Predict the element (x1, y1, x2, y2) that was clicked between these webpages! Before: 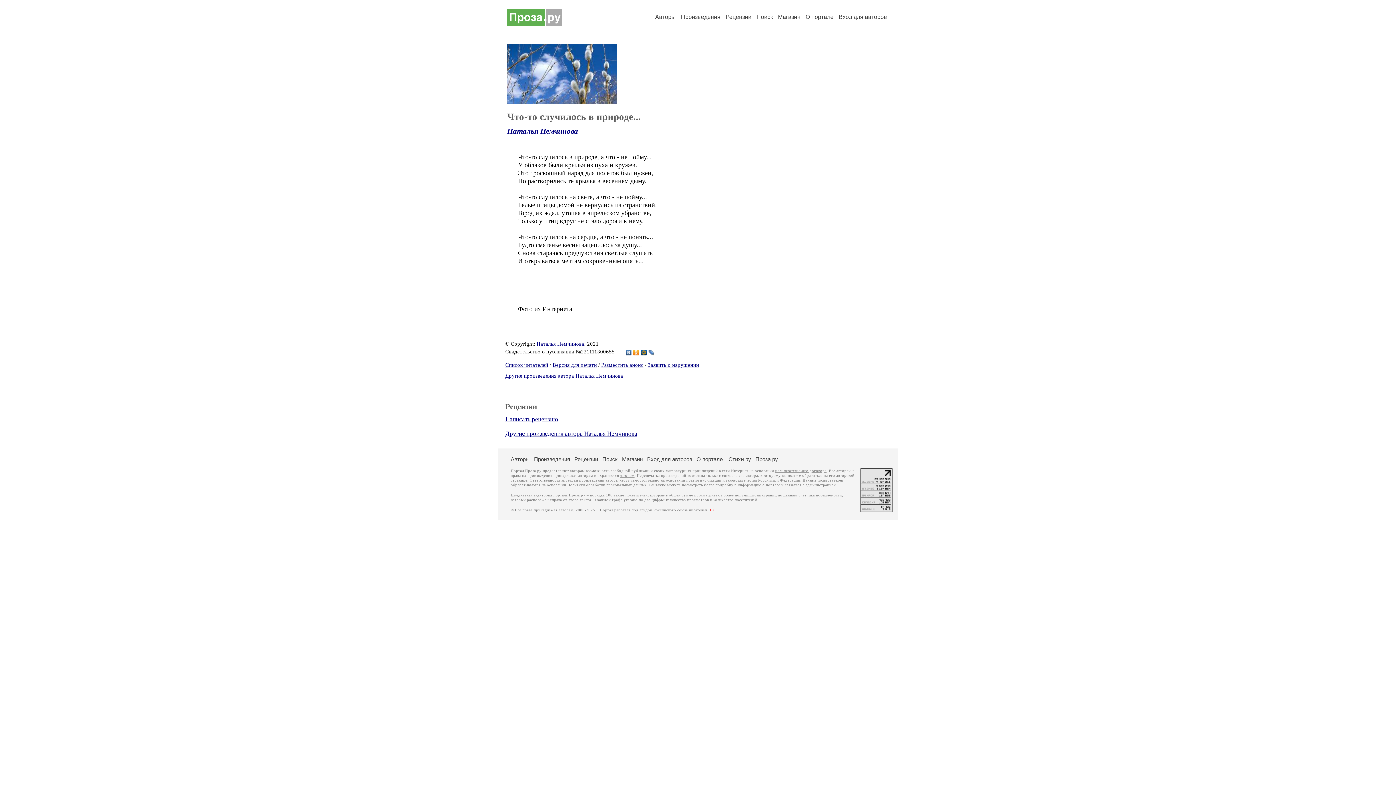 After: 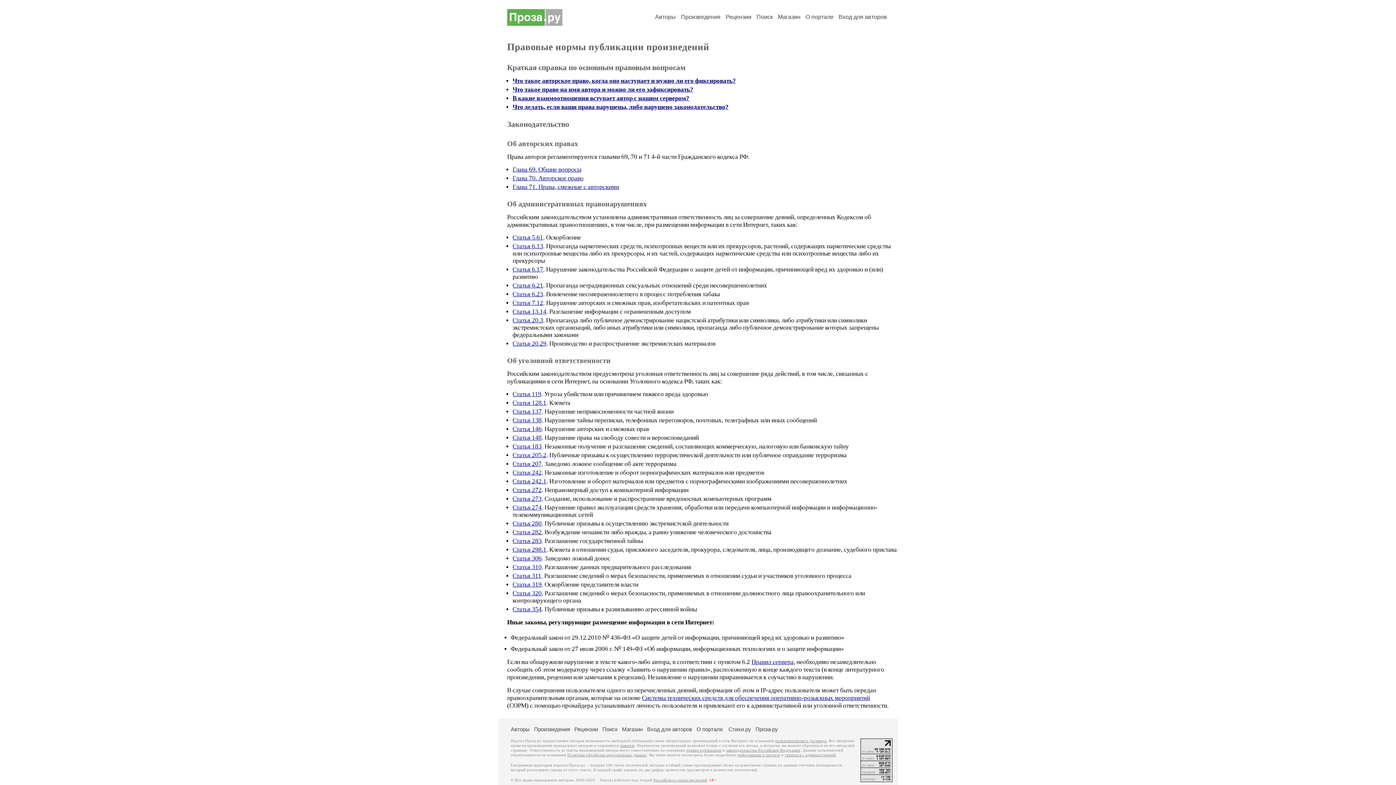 Action: bbox: (726, 478, 800, 482) label: законодательства Российской Федерации